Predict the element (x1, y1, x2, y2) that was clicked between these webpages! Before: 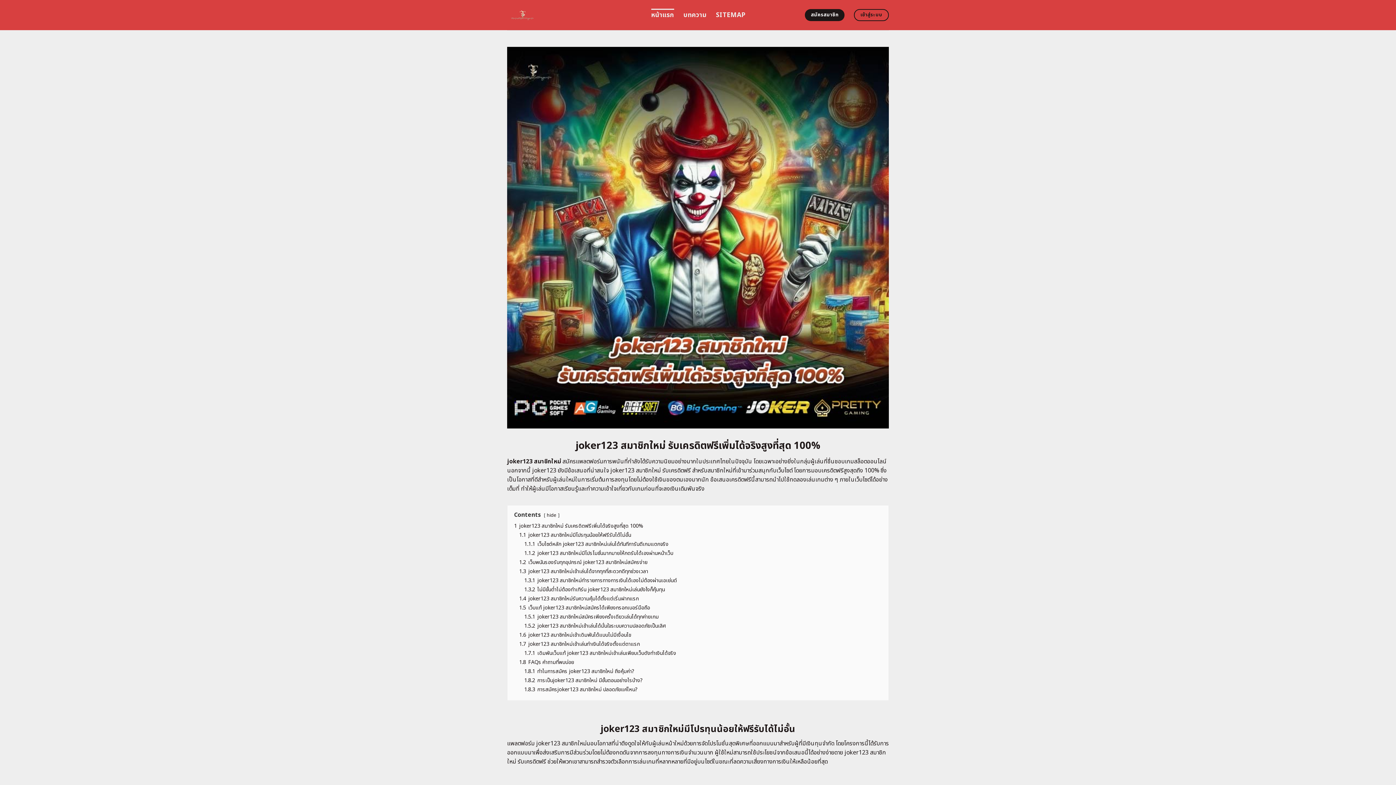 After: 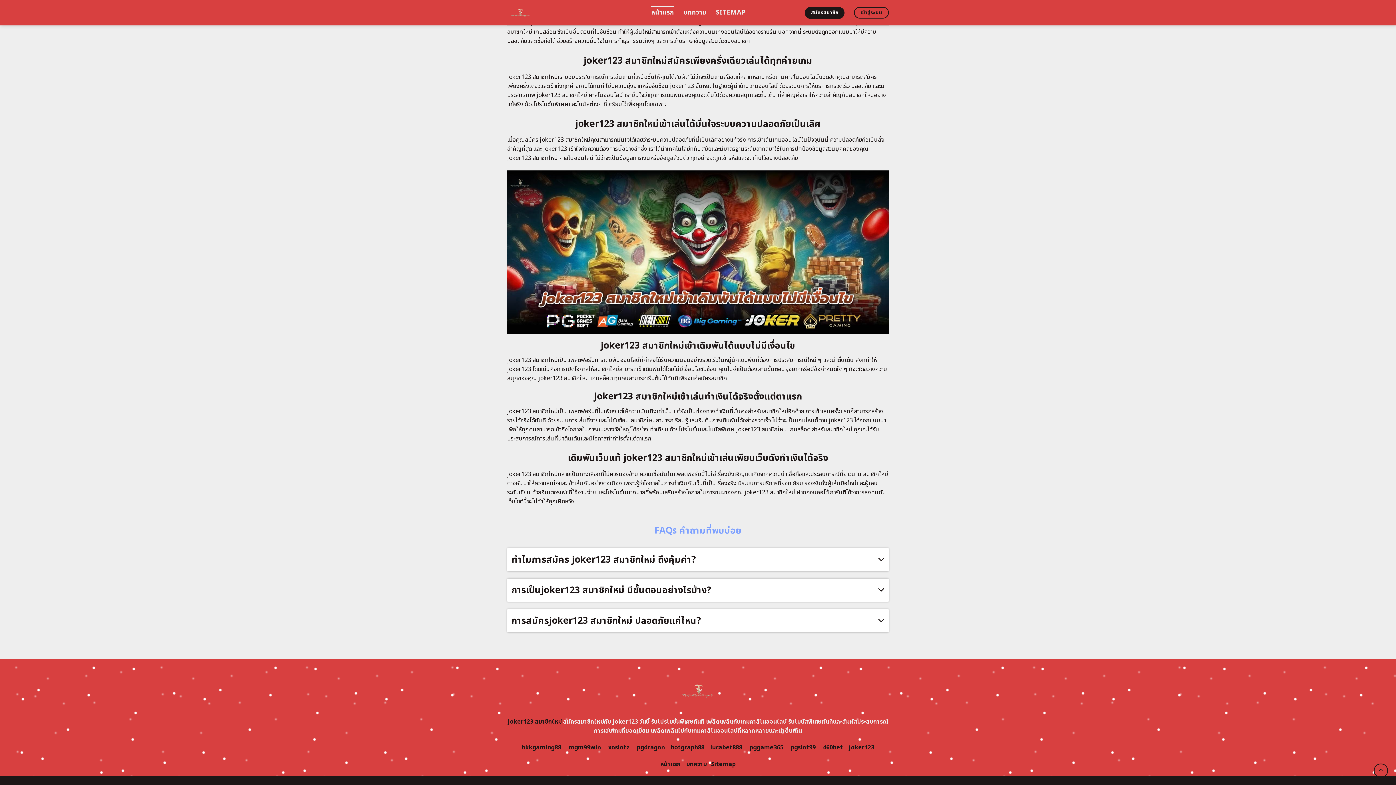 Action: bbox: (524, 622, 665, 630) label: 1.5.2 joker123 สมาชิกใหม่เข้าเล่นได้มั่นใจระบบความปลอดภัยเป็นเลิศ